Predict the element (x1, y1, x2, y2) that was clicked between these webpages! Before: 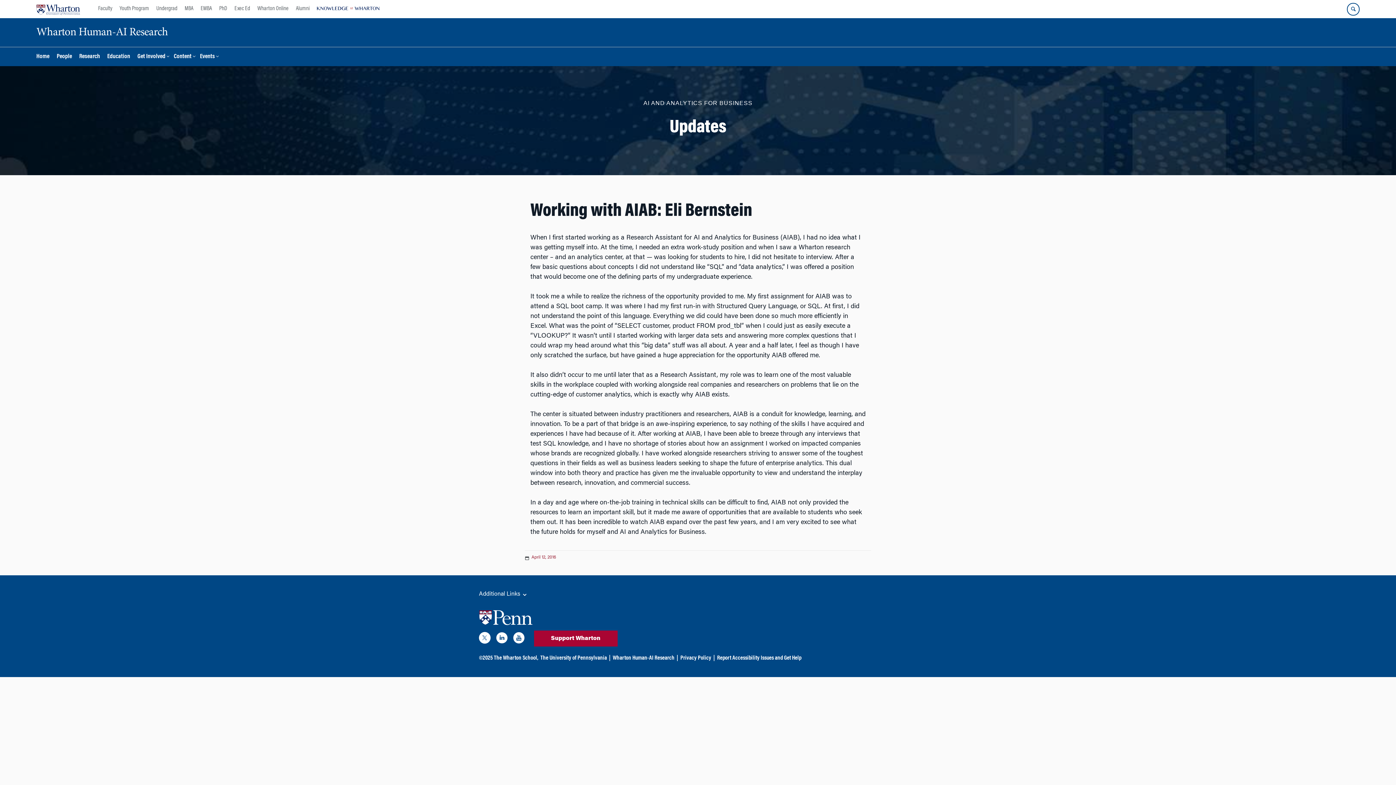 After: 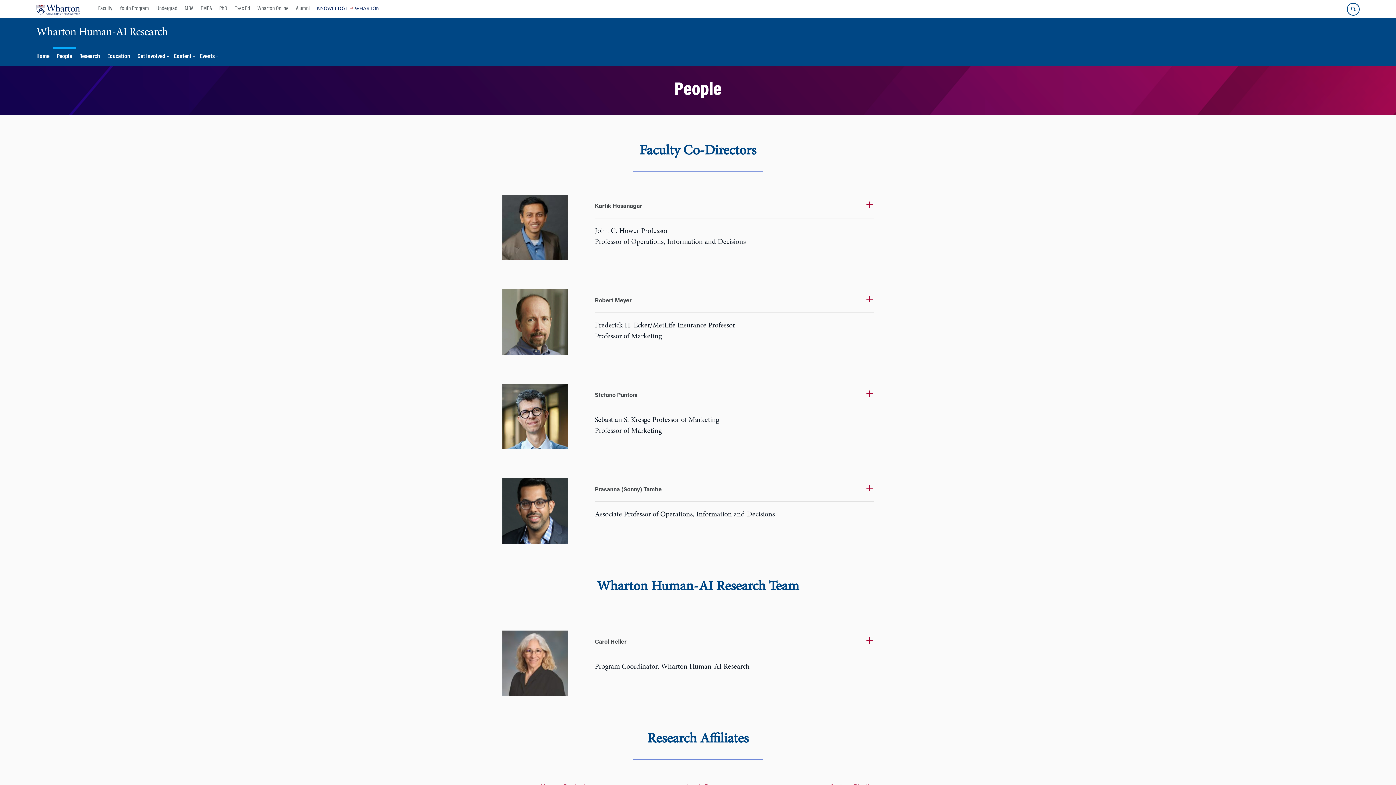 Action: label: People bbox: (53, 46, 75, 66)